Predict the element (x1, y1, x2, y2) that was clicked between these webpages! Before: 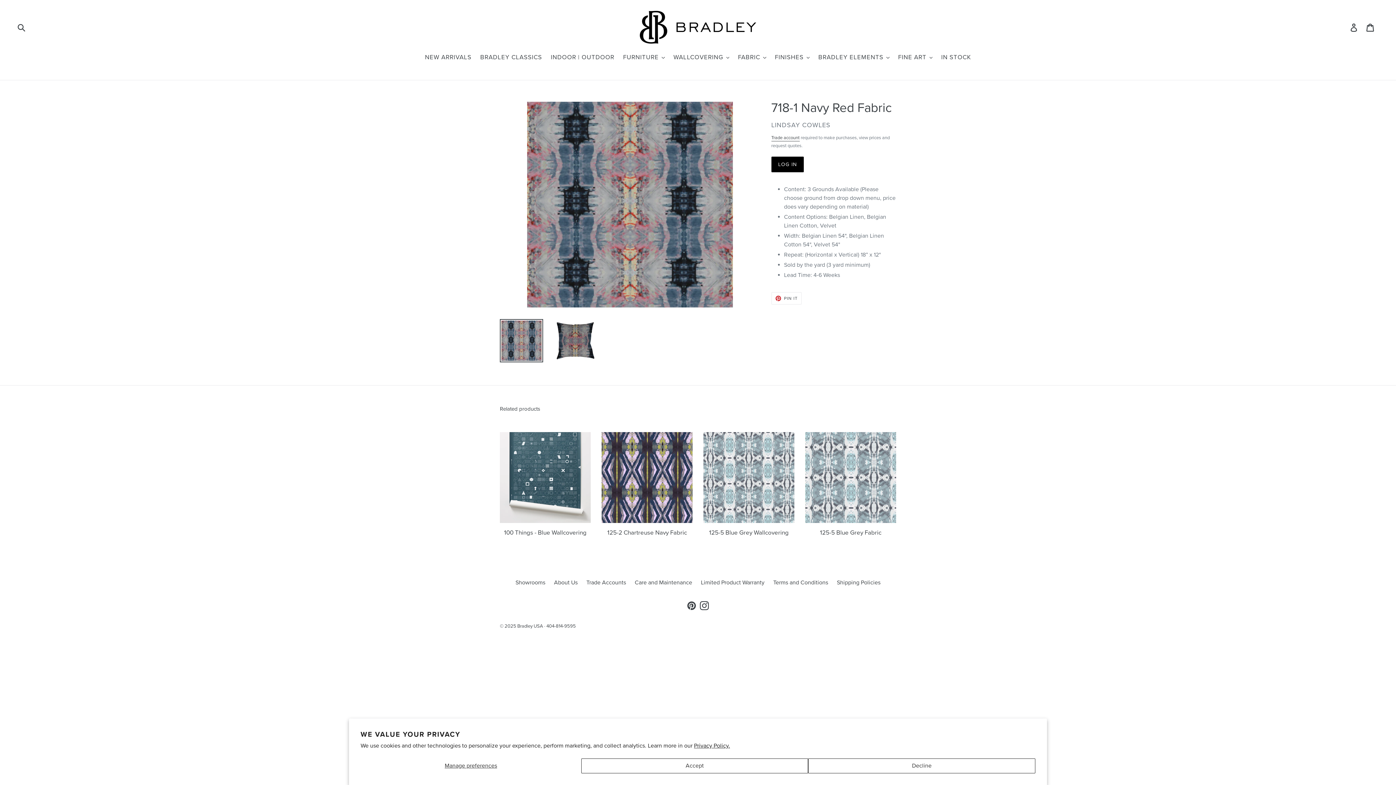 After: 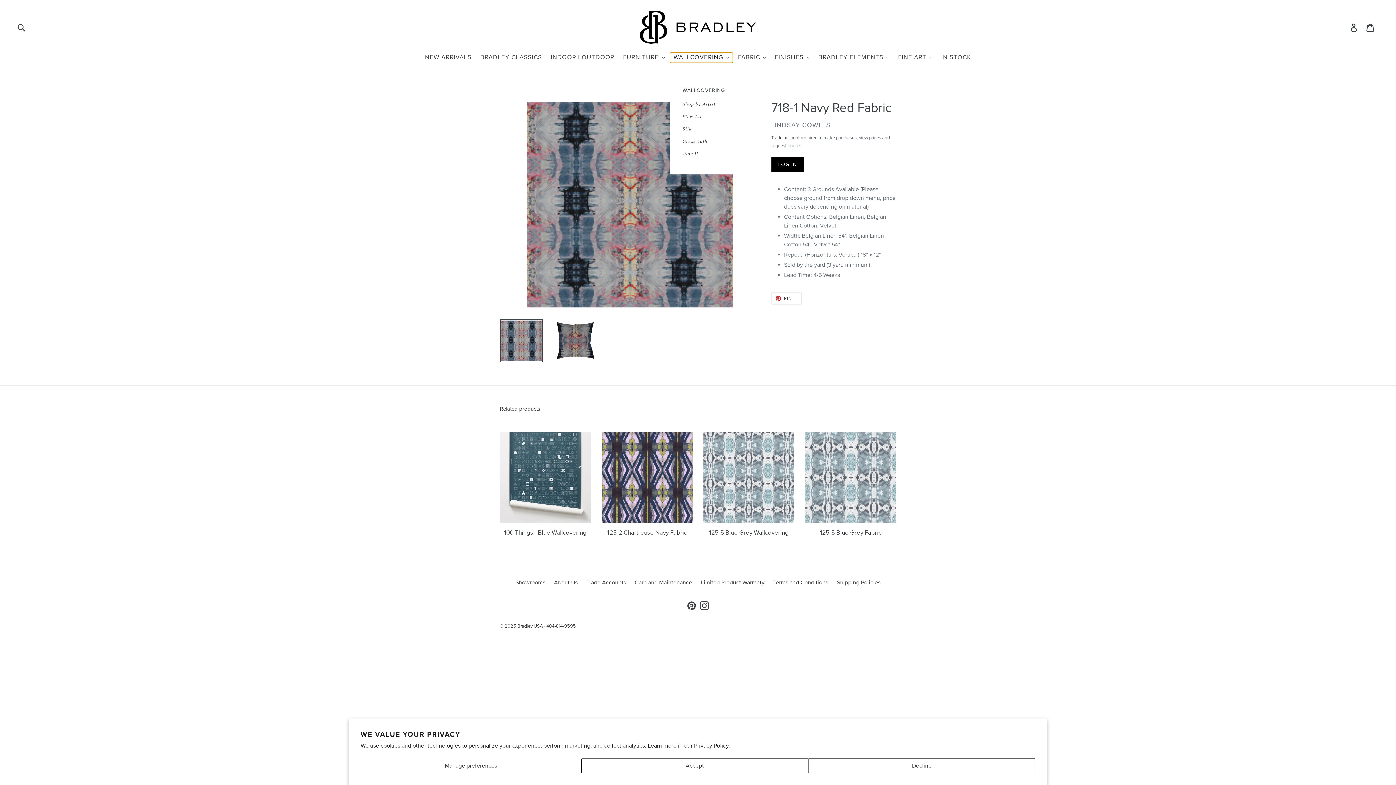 Action: label: WALLCOVERING bbox: (670, 52, 733, 62)